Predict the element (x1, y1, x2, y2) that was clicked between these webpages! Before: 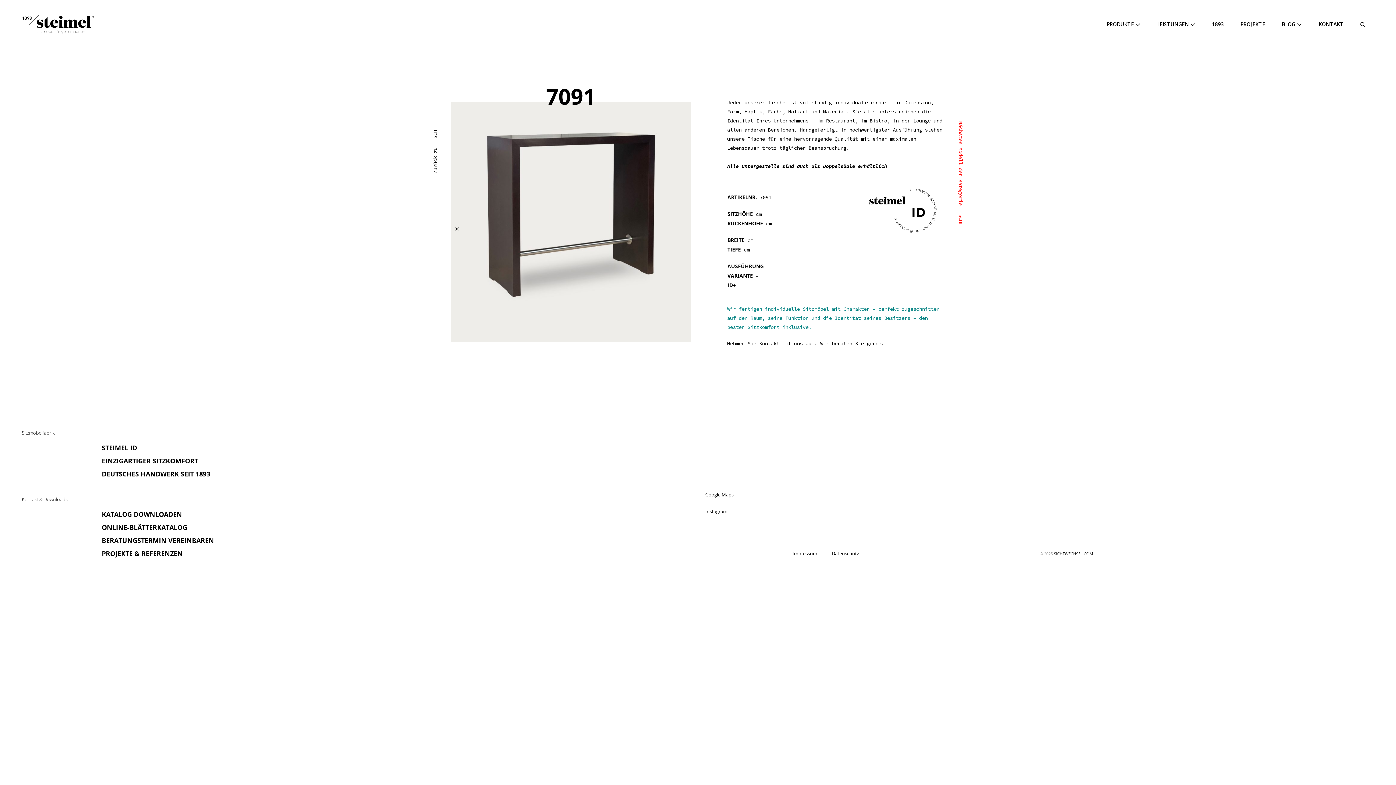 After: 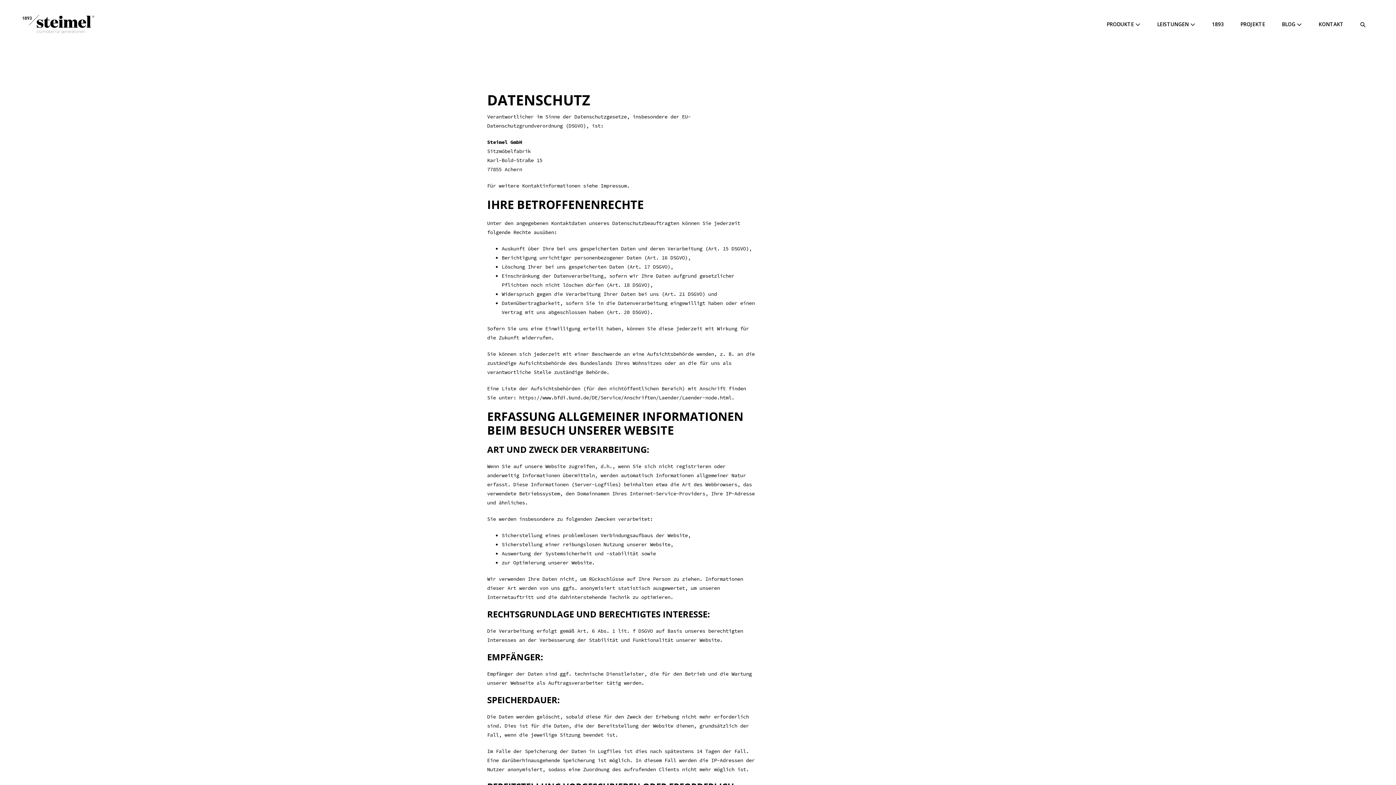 Action: bbox: (824, 545, 866, 562) label: Datenschutz